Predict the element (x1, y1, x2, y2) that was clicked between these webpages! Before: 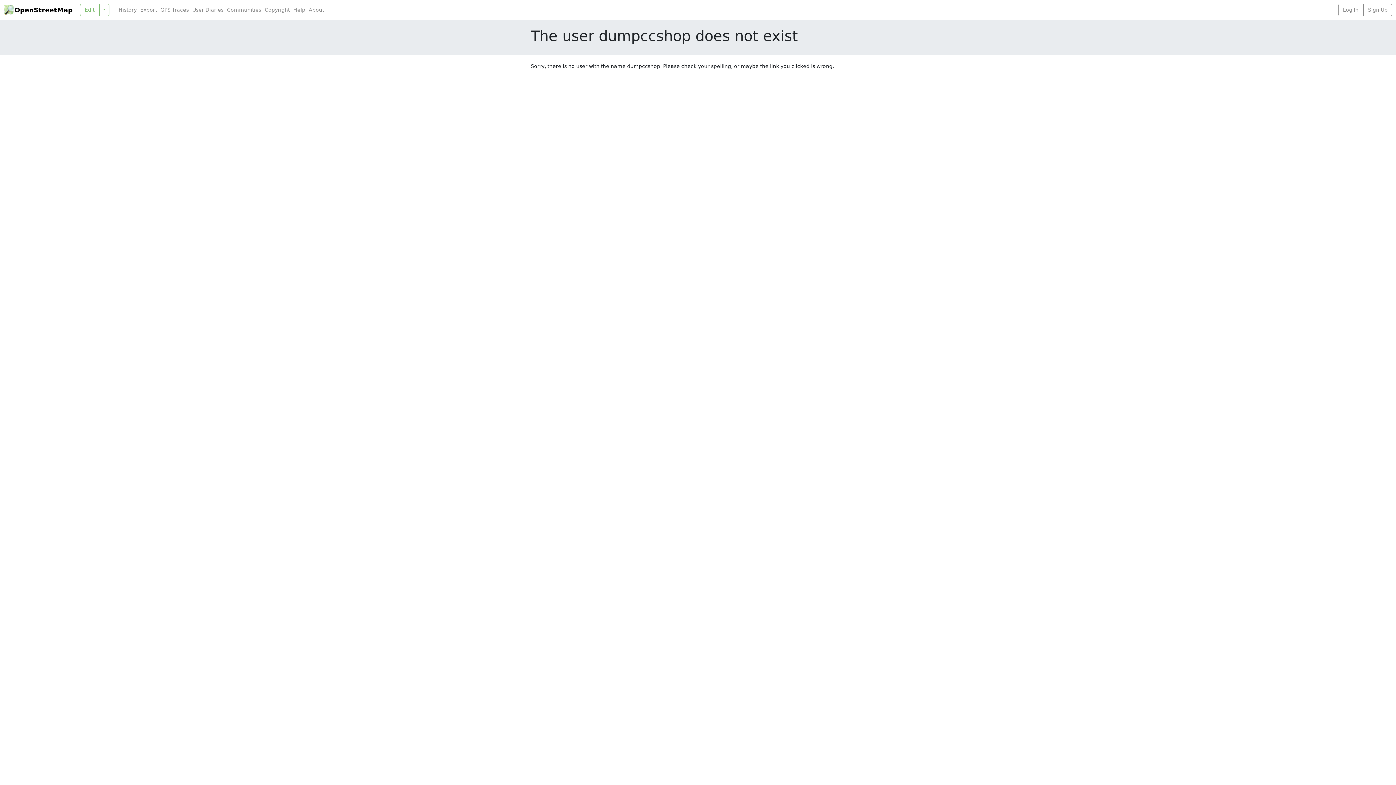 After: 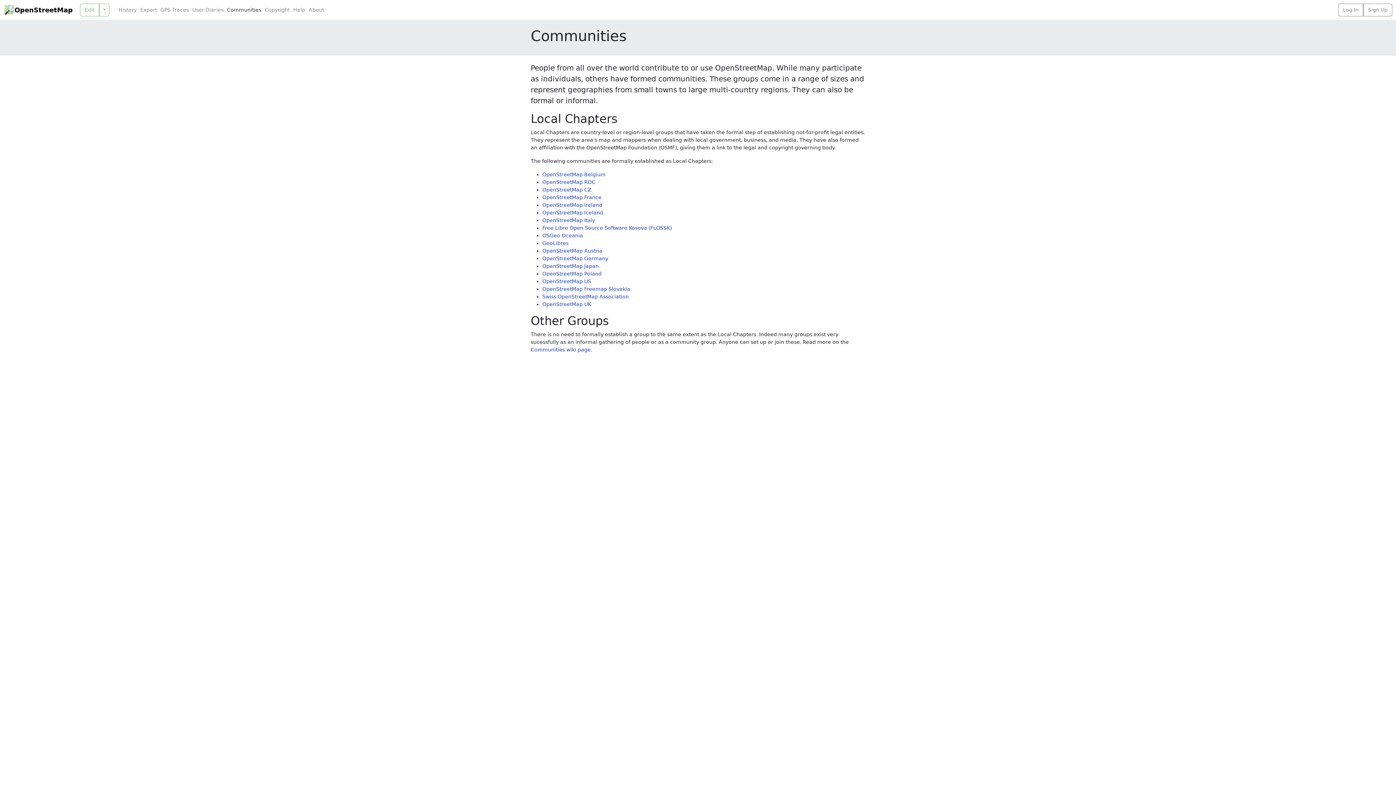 Action: label: Communities bbox: (225, 6, 263, 13)